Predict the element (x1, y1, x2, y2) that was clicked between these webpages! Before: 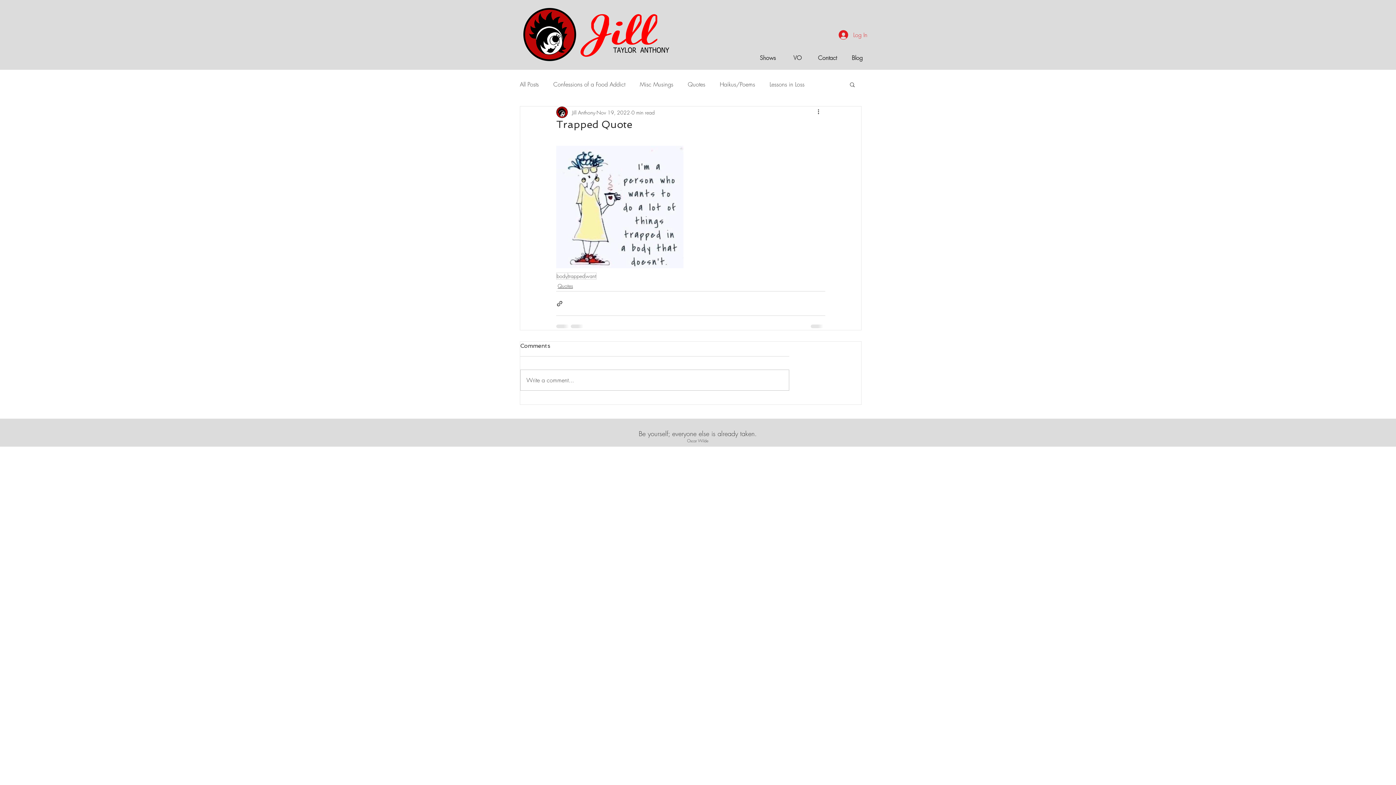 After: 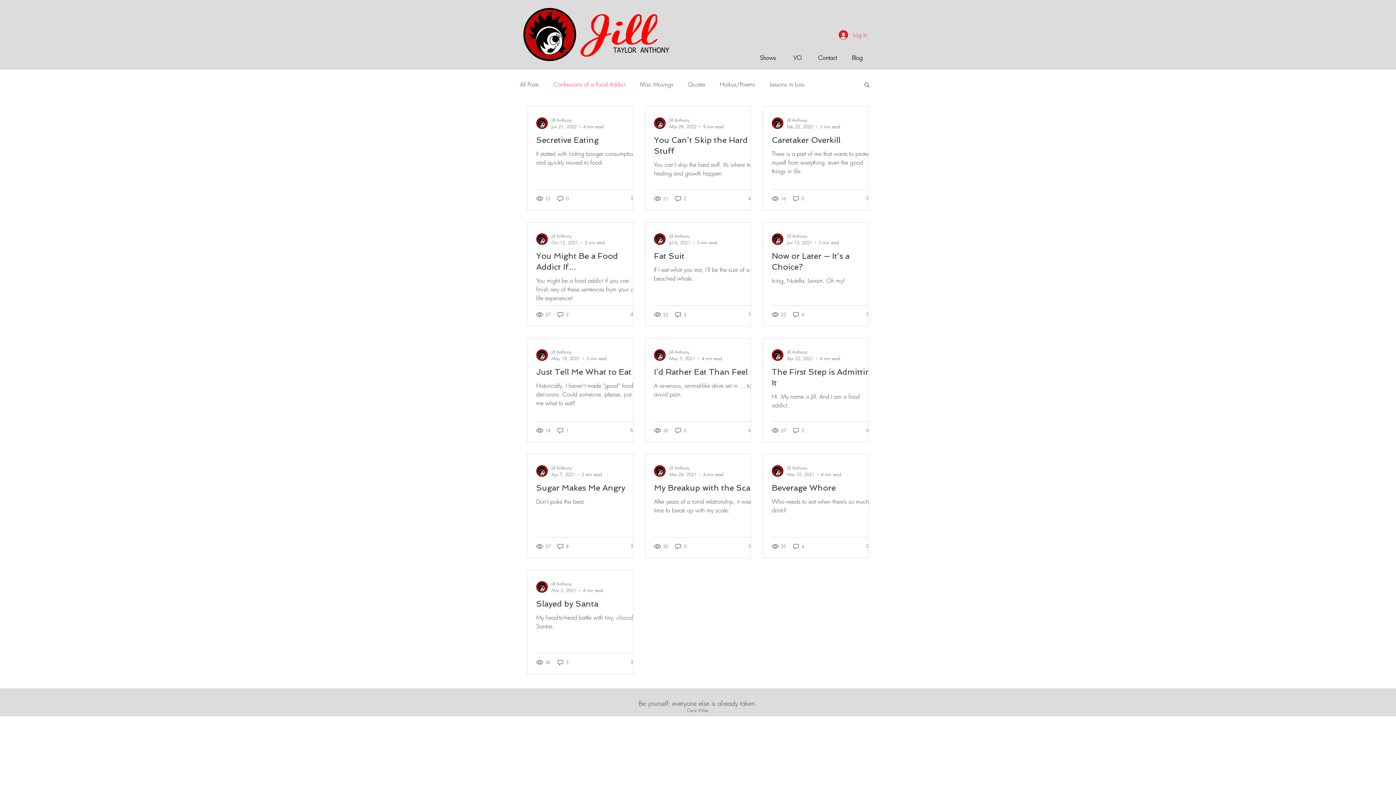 Action: label: Confessions of a Food Addict bbox: (553, 80, 625, 88)